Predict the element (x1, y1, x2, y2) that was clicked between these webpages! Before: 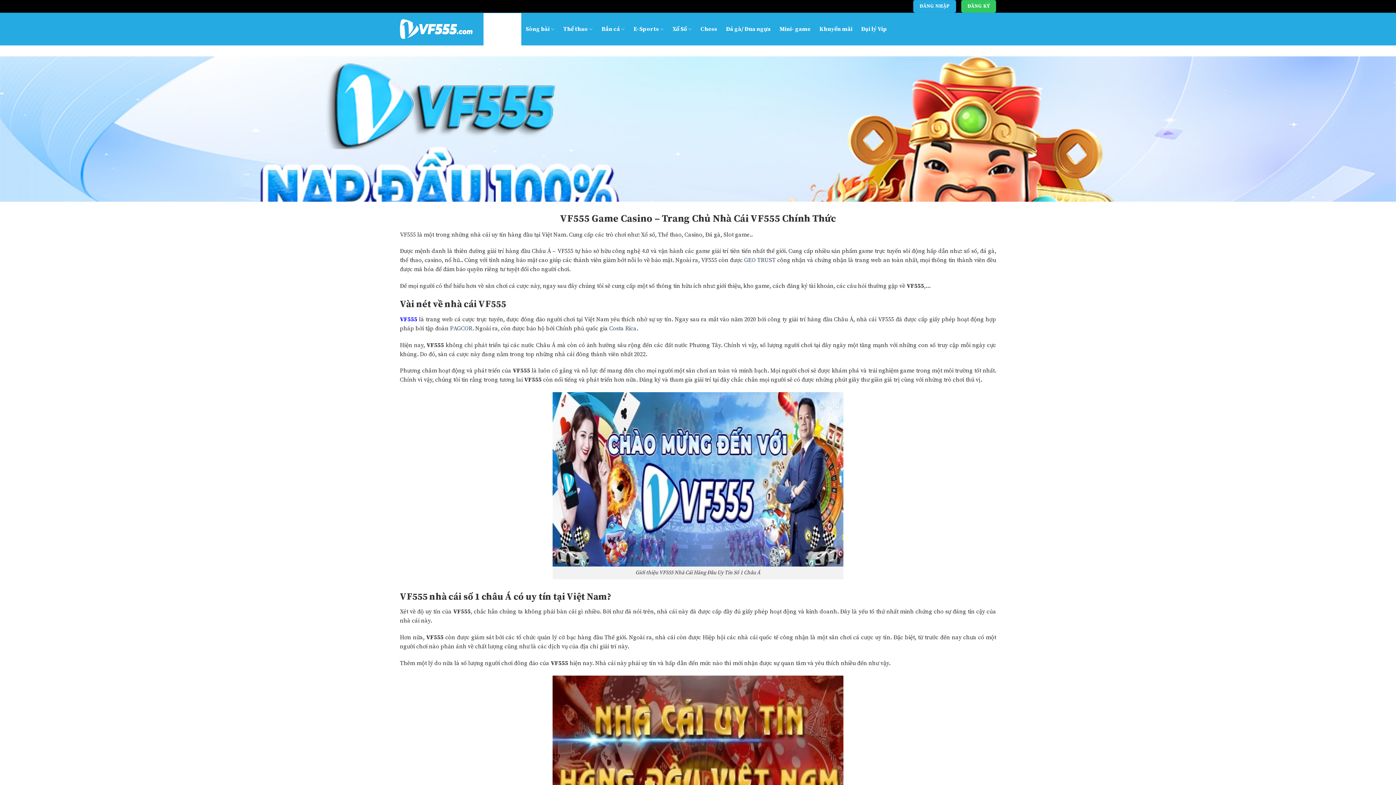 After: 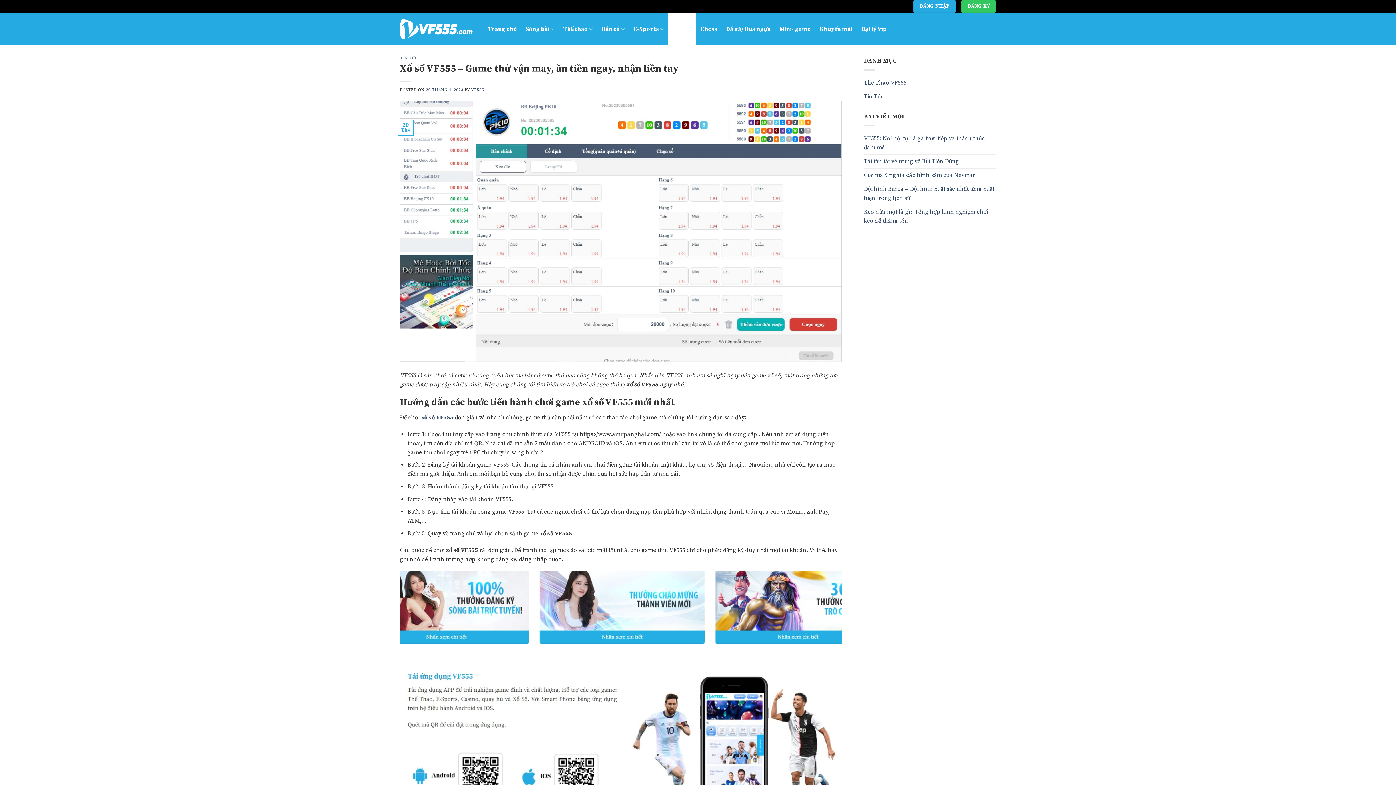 Action: bbox: (668, 12, 696, 45) label: Xổ Số